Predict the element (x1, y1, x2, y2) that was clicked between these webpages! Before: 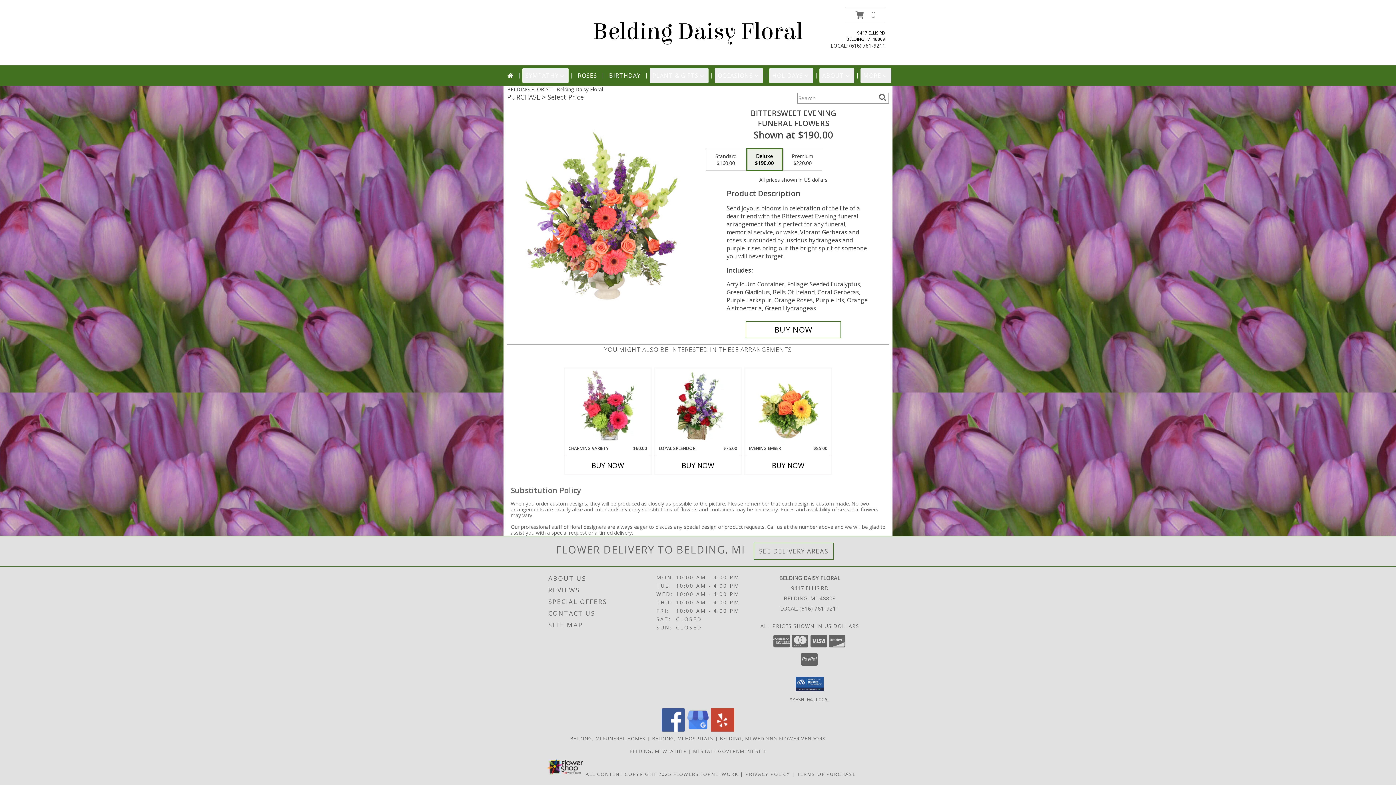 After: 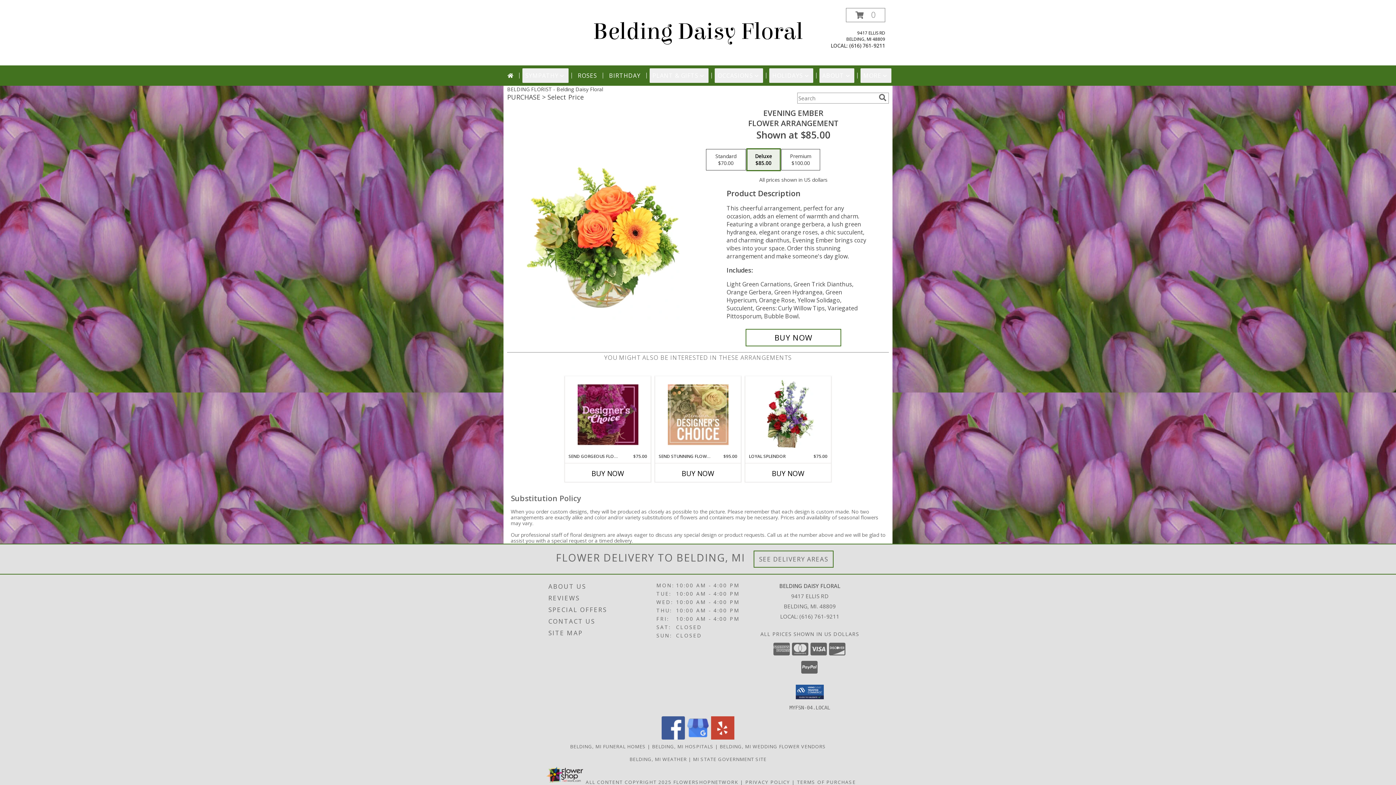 Action: label: View Evening Ember Flower Arrangement Info bbox: (758, 370, 818, 443)